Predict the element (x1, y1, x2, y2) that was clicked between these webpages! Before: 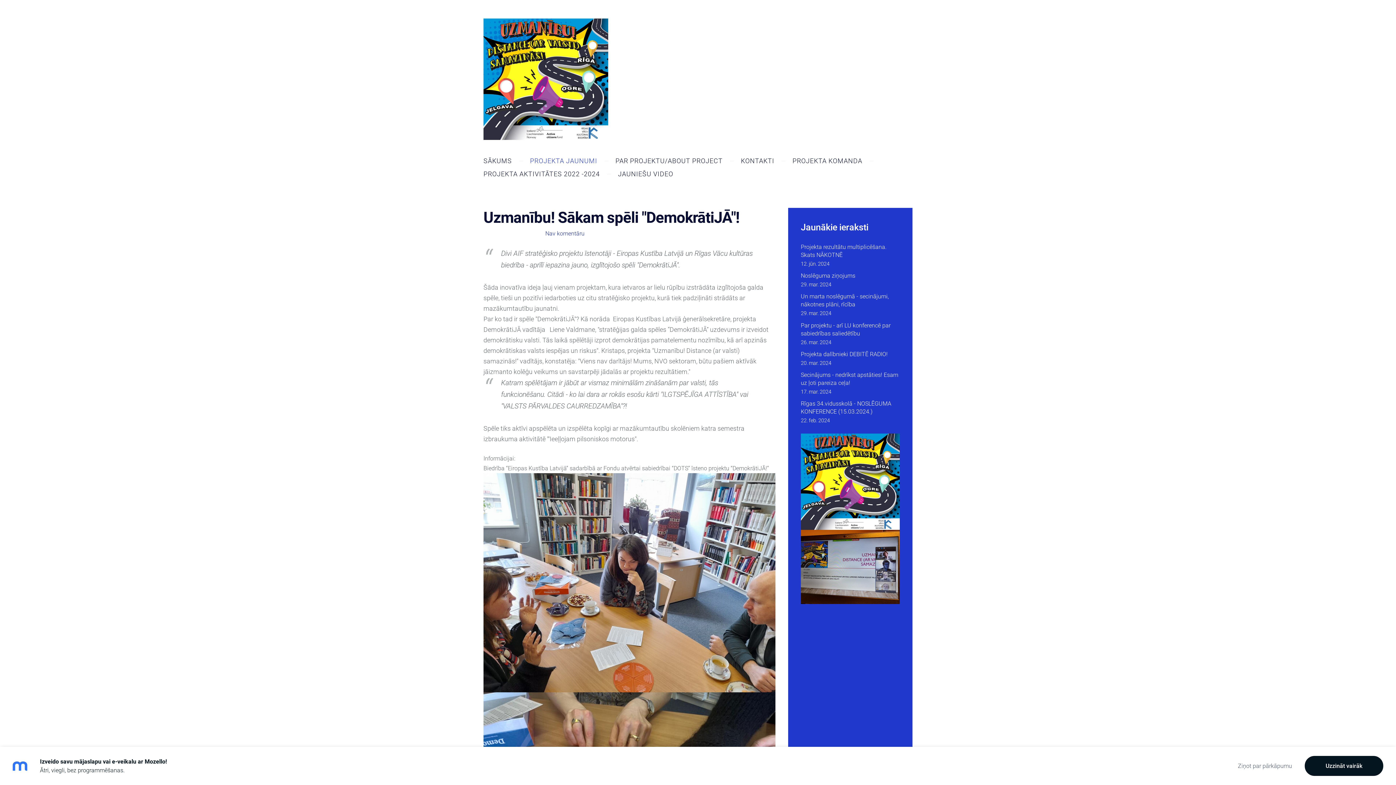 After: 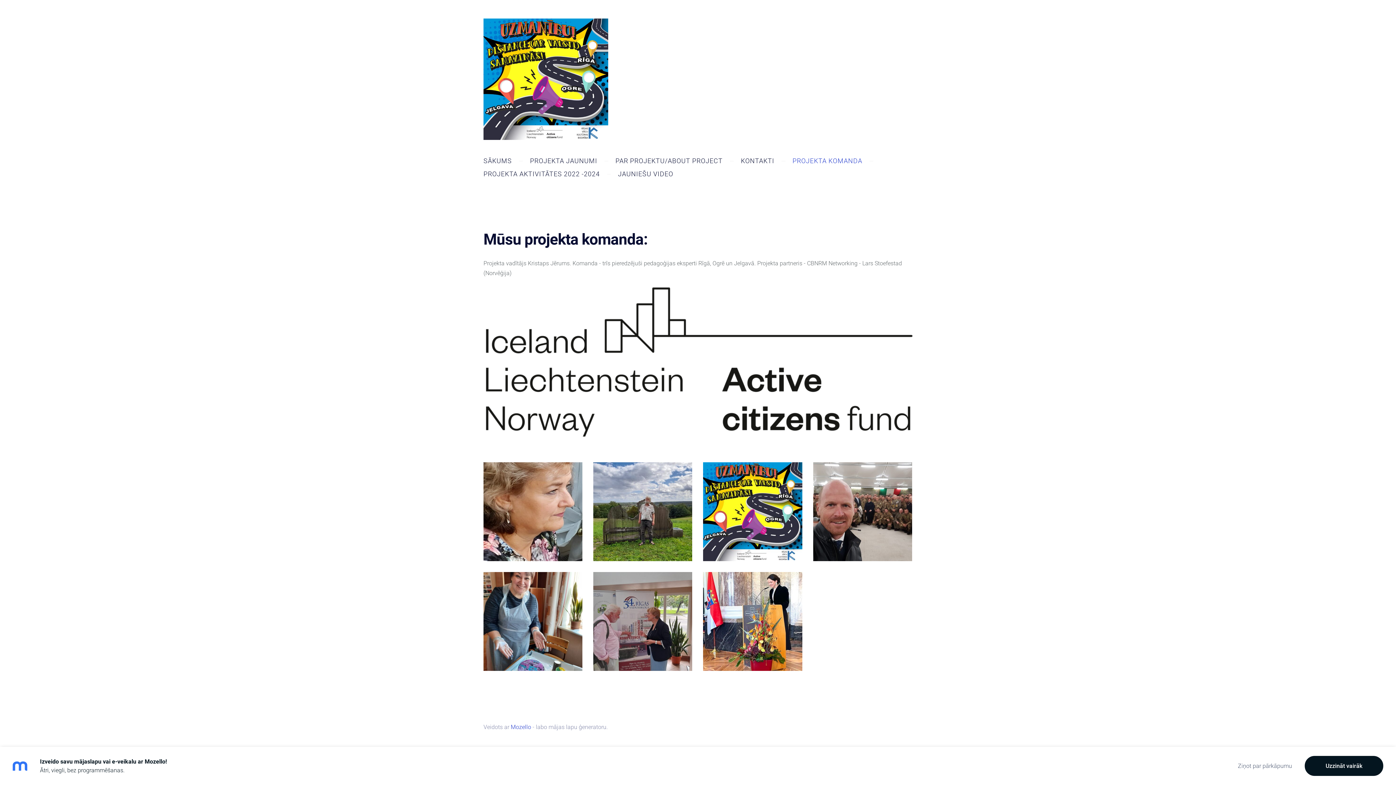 Action: label: PROJEKTA KOMANDA bbox: (787, 154, 868, 167)